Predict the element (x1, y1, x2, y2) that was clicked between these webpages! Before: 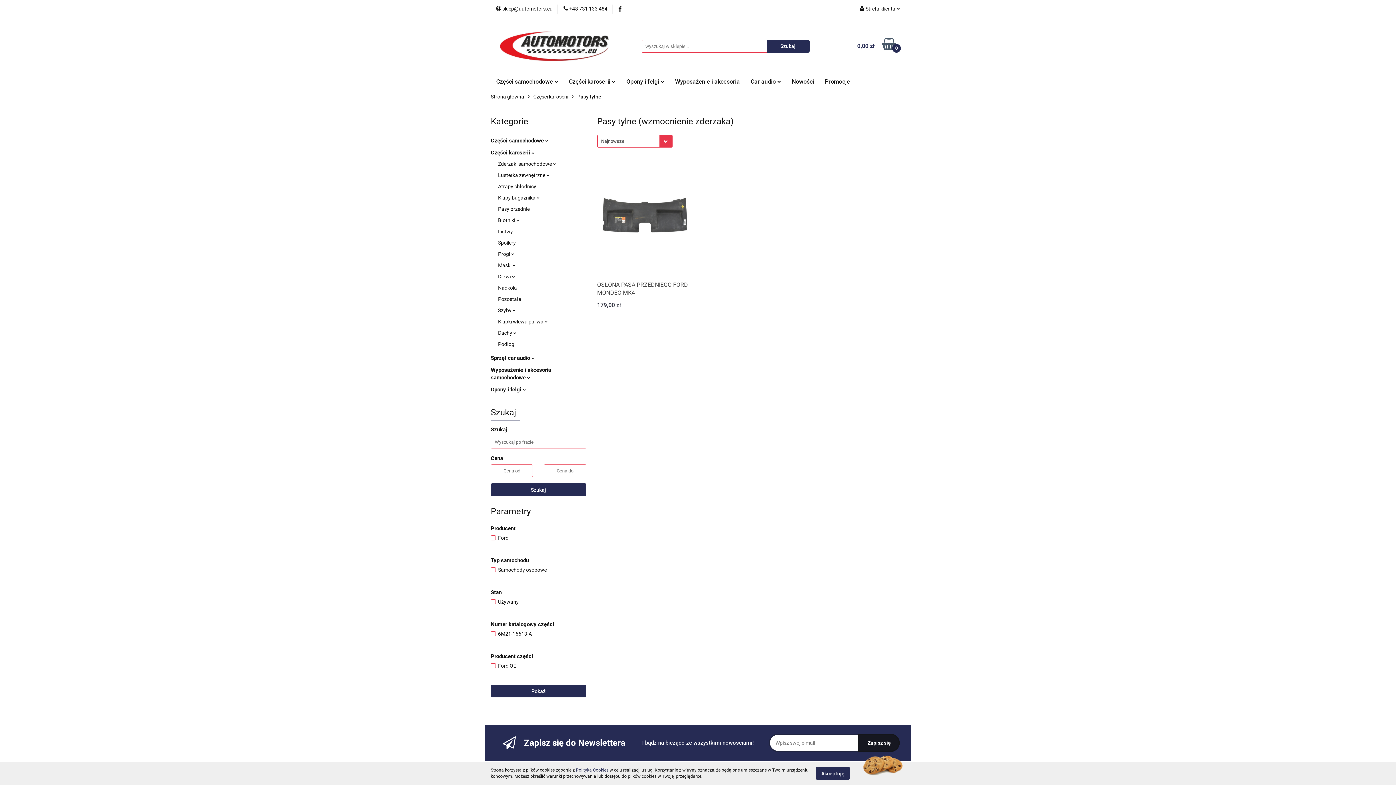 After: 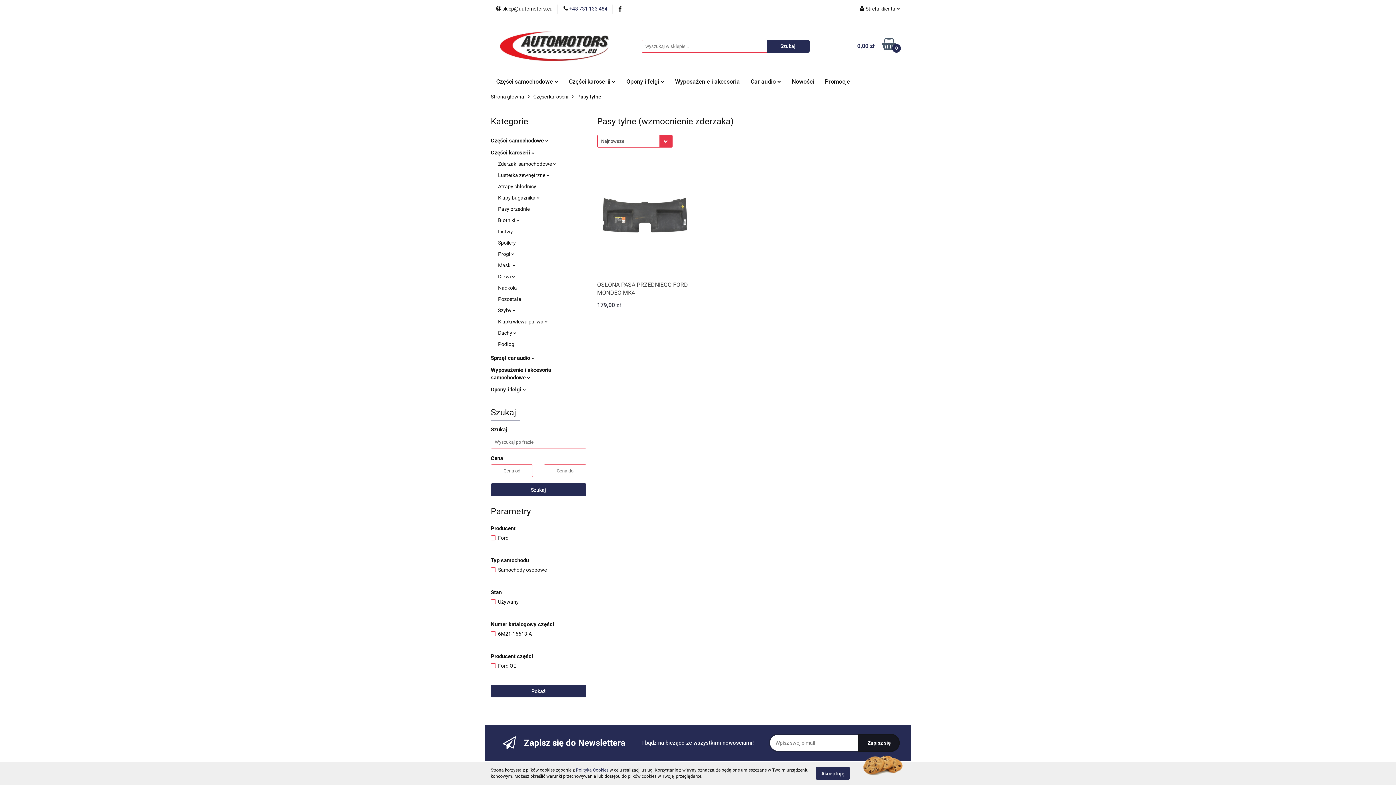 Action: bbox: (563, 5, 607, 12) label:  +48 731 133 484